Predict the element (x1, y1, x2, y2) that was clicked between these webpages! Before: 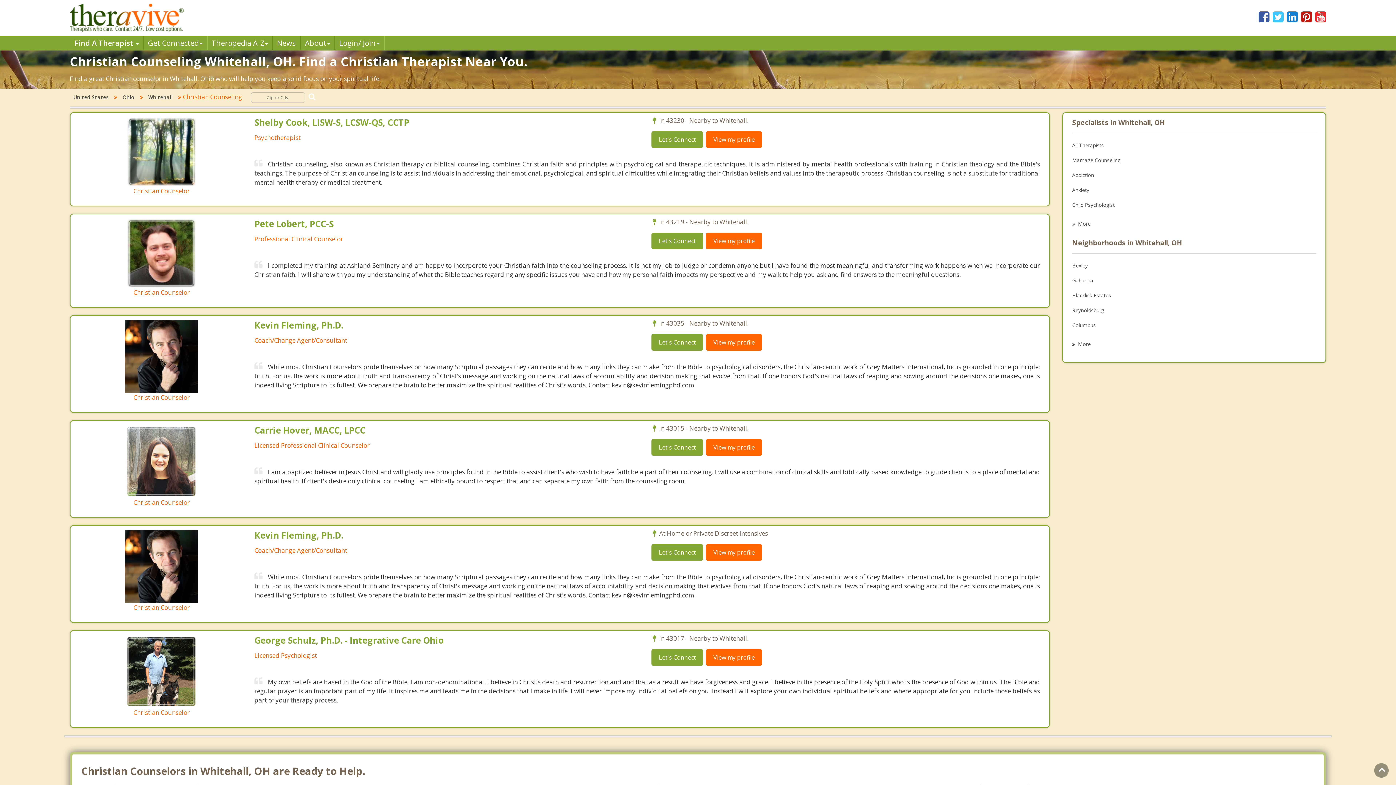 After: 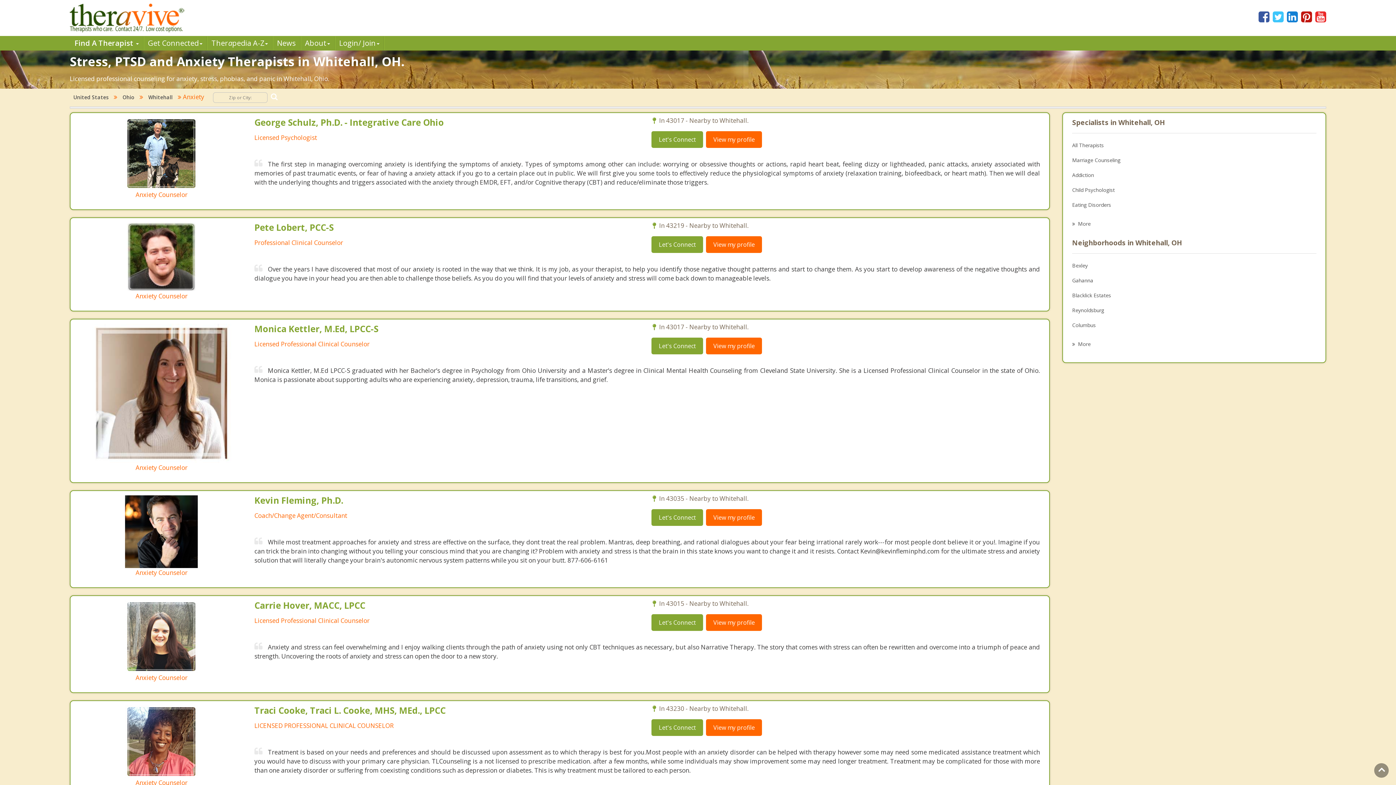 Action: label: Anxiety bbox: (1072, 183, 1316, 196)